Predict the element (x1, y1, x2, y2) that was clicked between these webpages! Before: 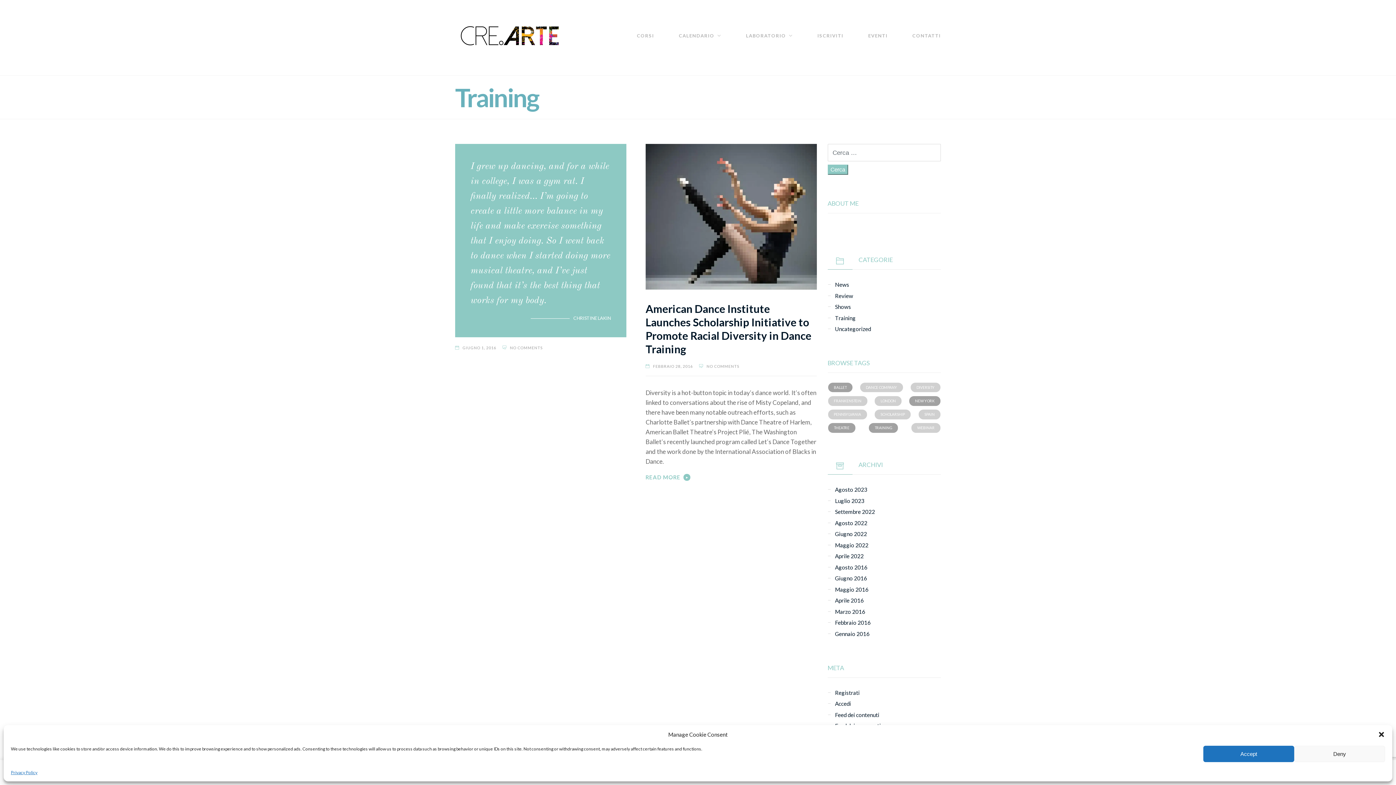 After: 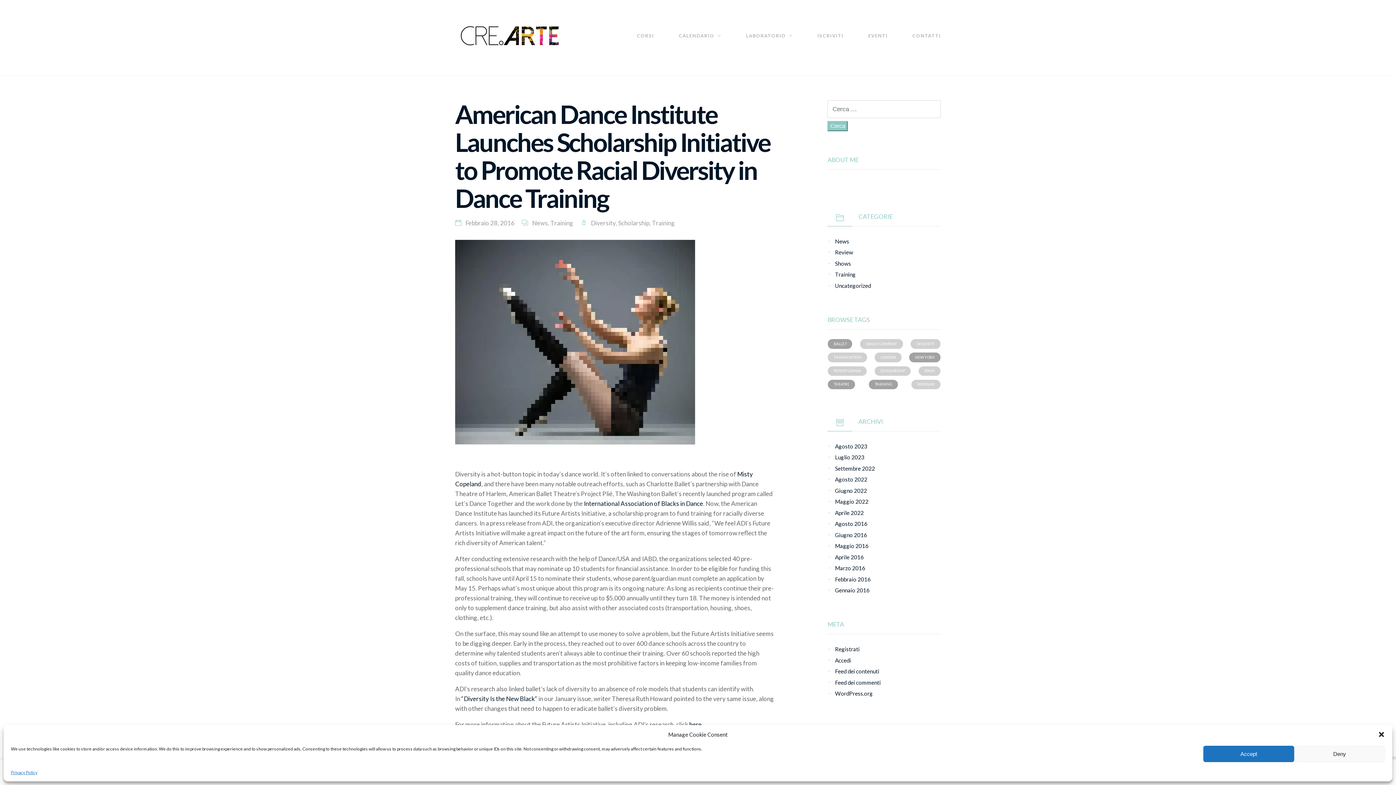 Action: bbox: (645, 469, 690, 485) label: READ MORE